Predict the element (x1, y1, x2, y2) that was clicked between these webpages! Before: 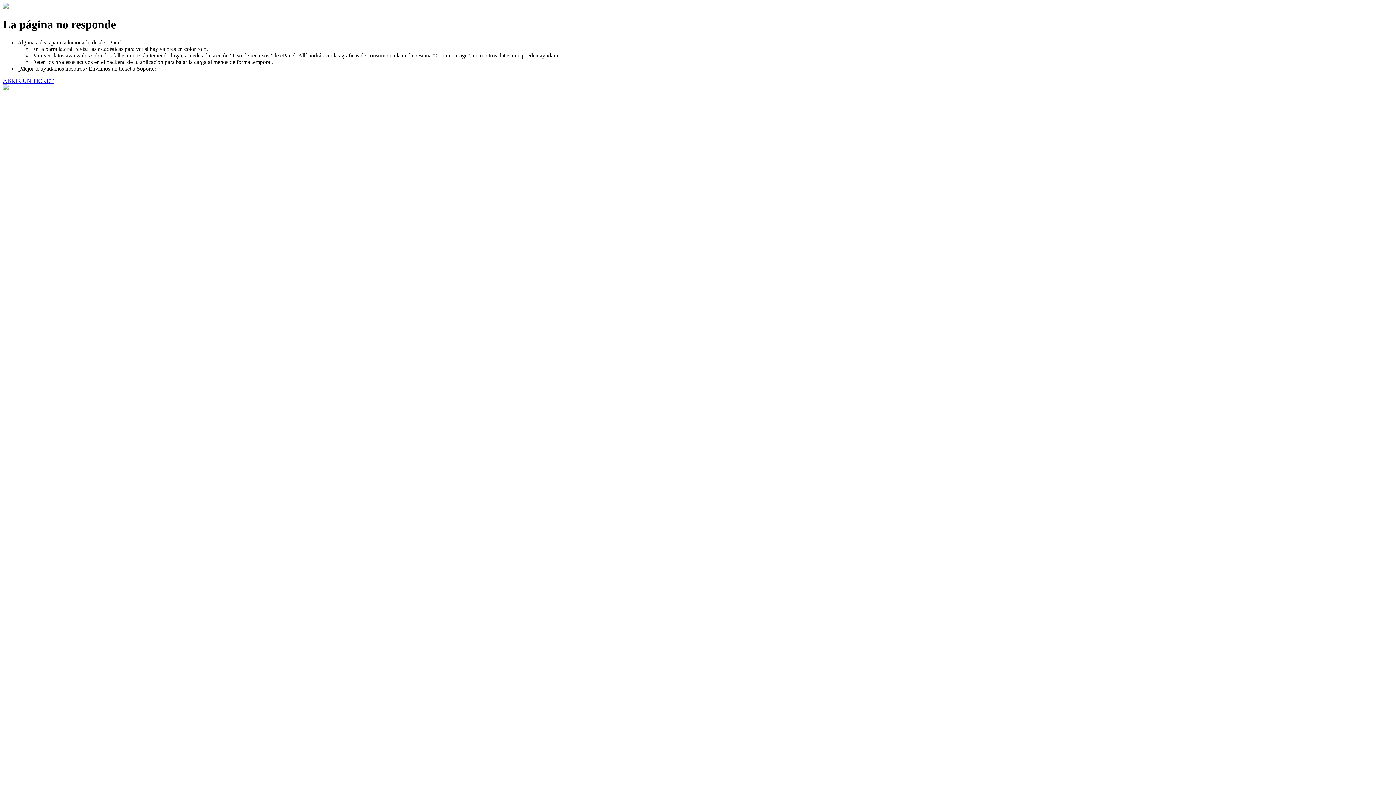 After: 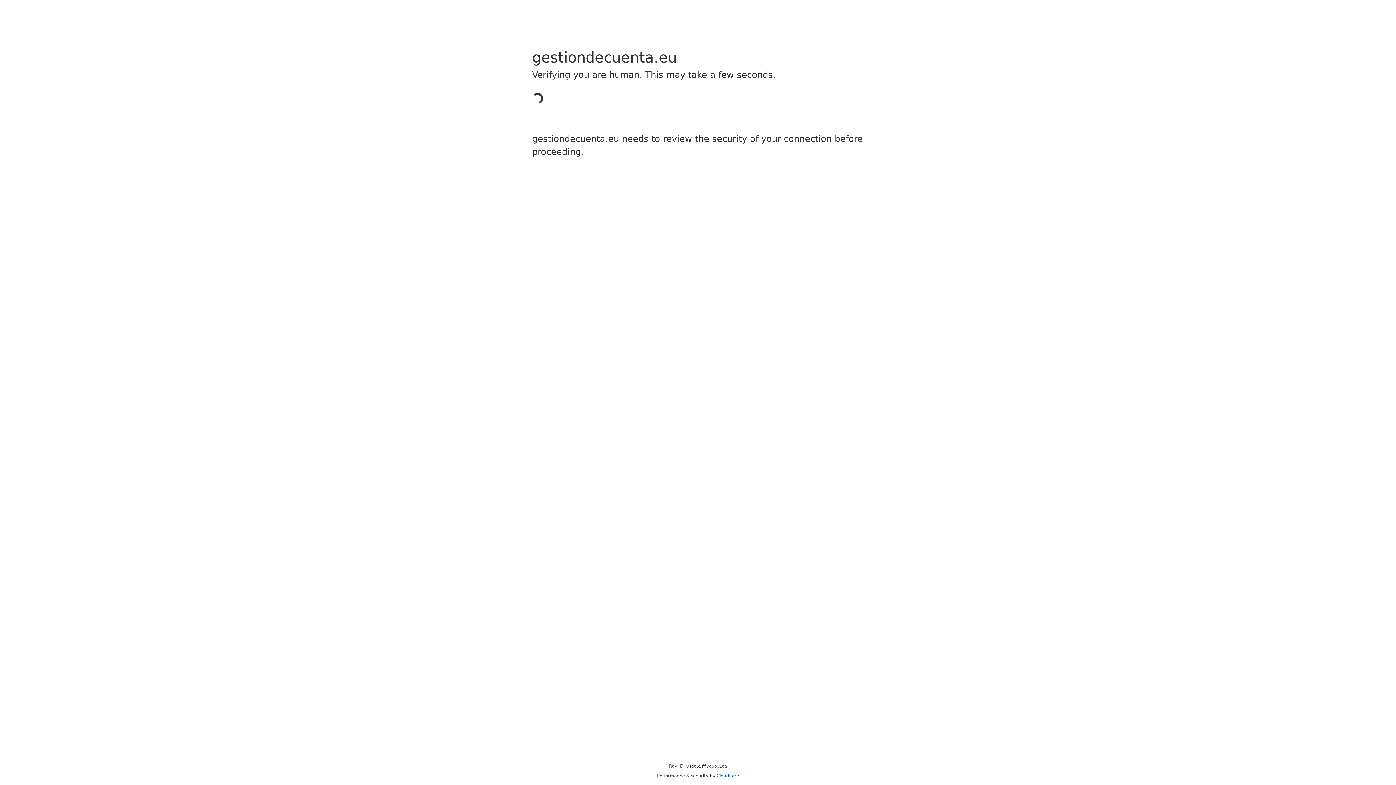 Action: bbox: (2, 77, 53, 83) label: ABRIR UN TICKET